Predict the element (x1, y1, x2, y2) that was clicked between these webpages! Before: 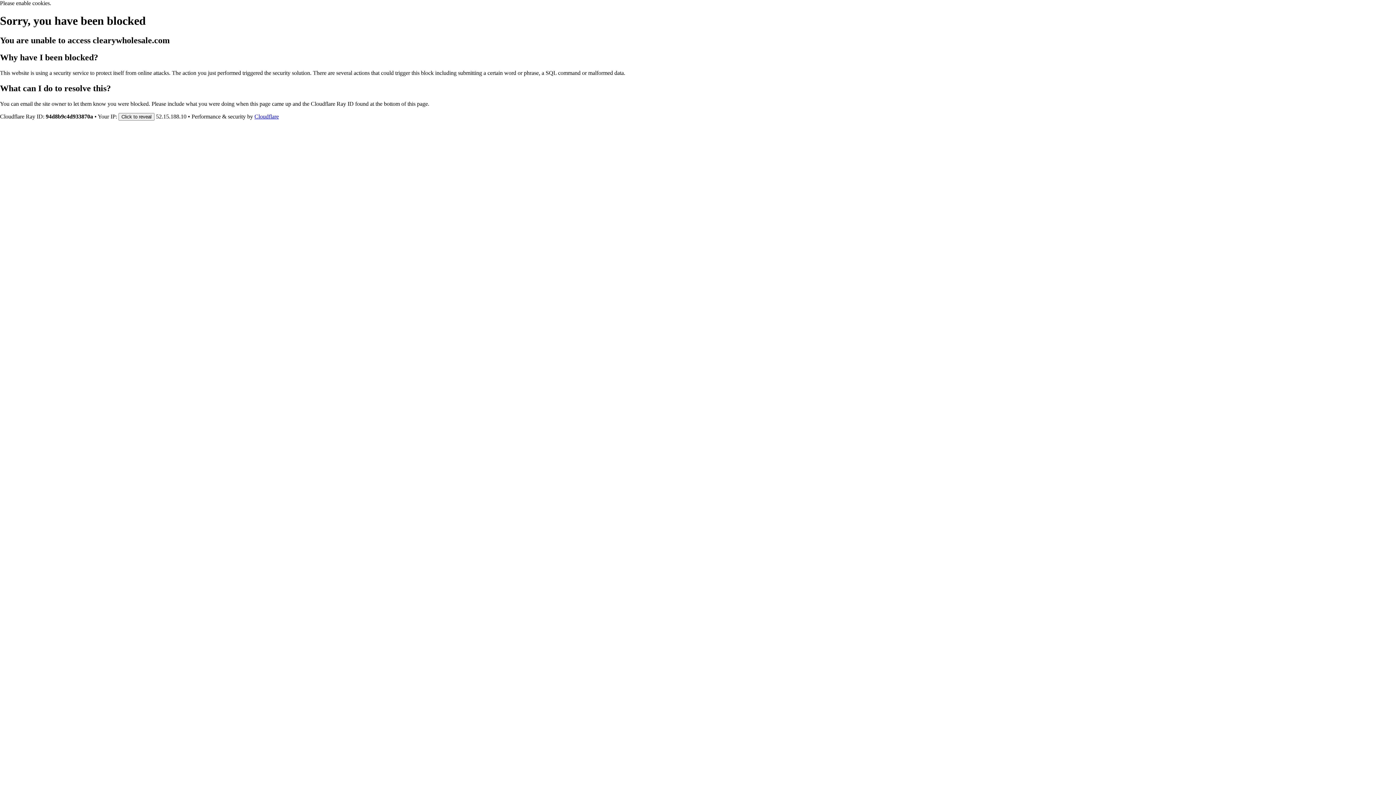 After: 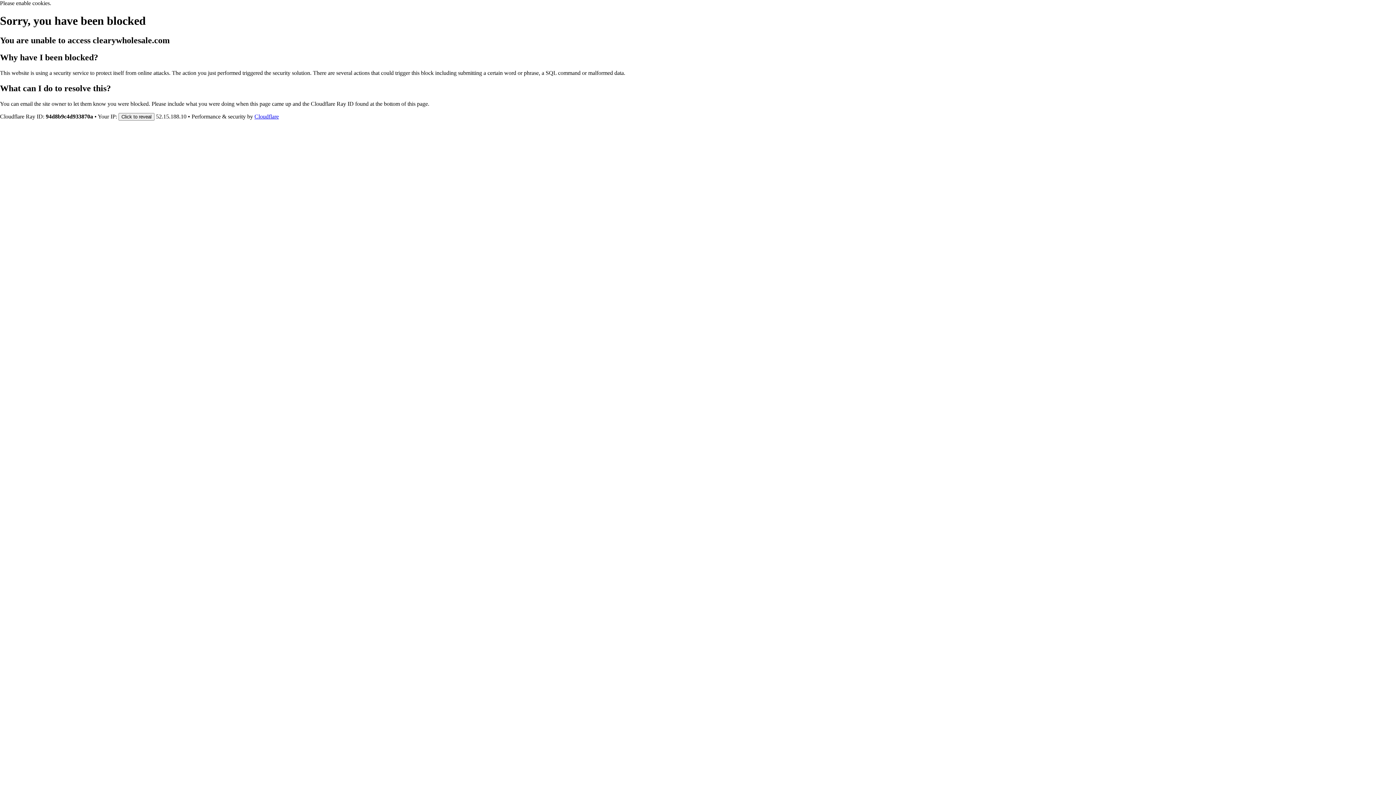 Action: label: Cloudflare bbox: (254, 113, 278, 119)